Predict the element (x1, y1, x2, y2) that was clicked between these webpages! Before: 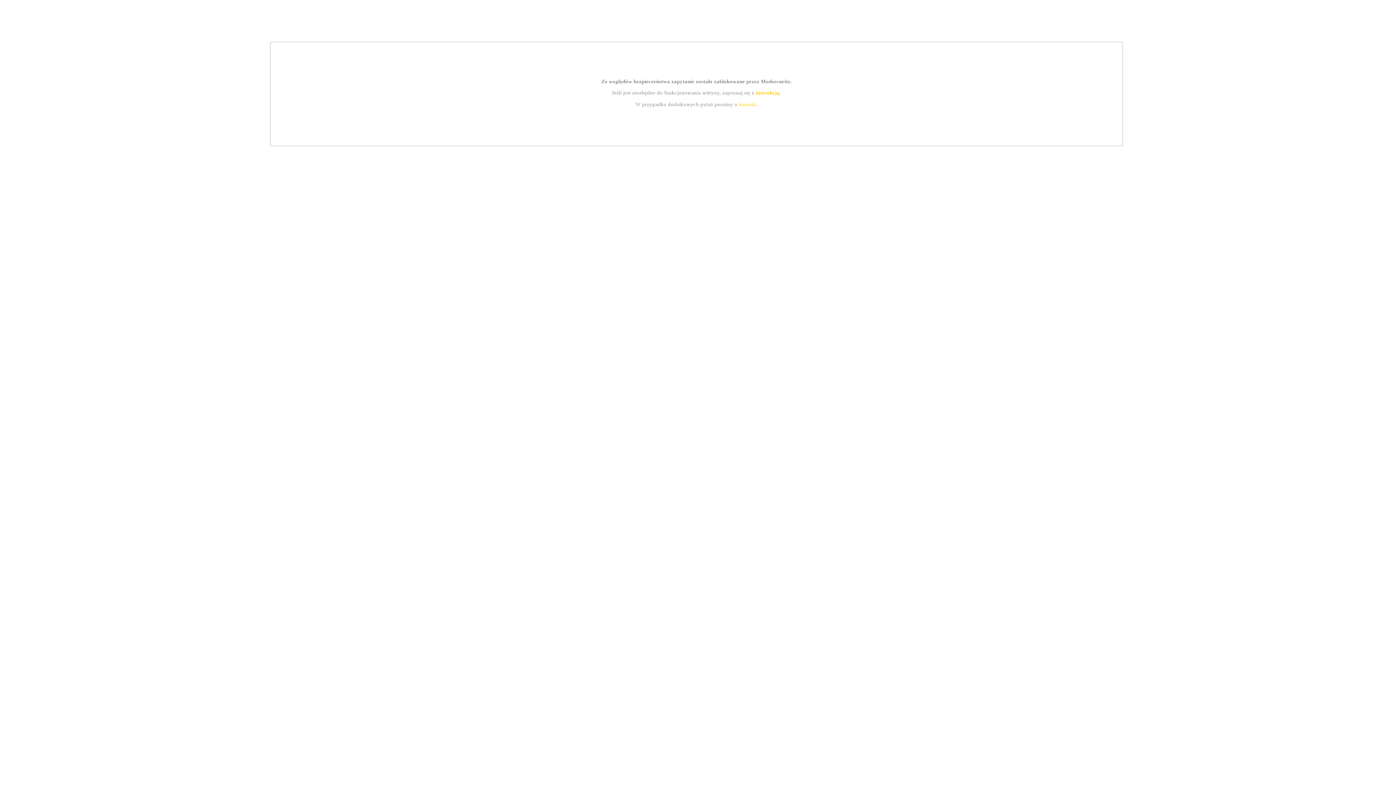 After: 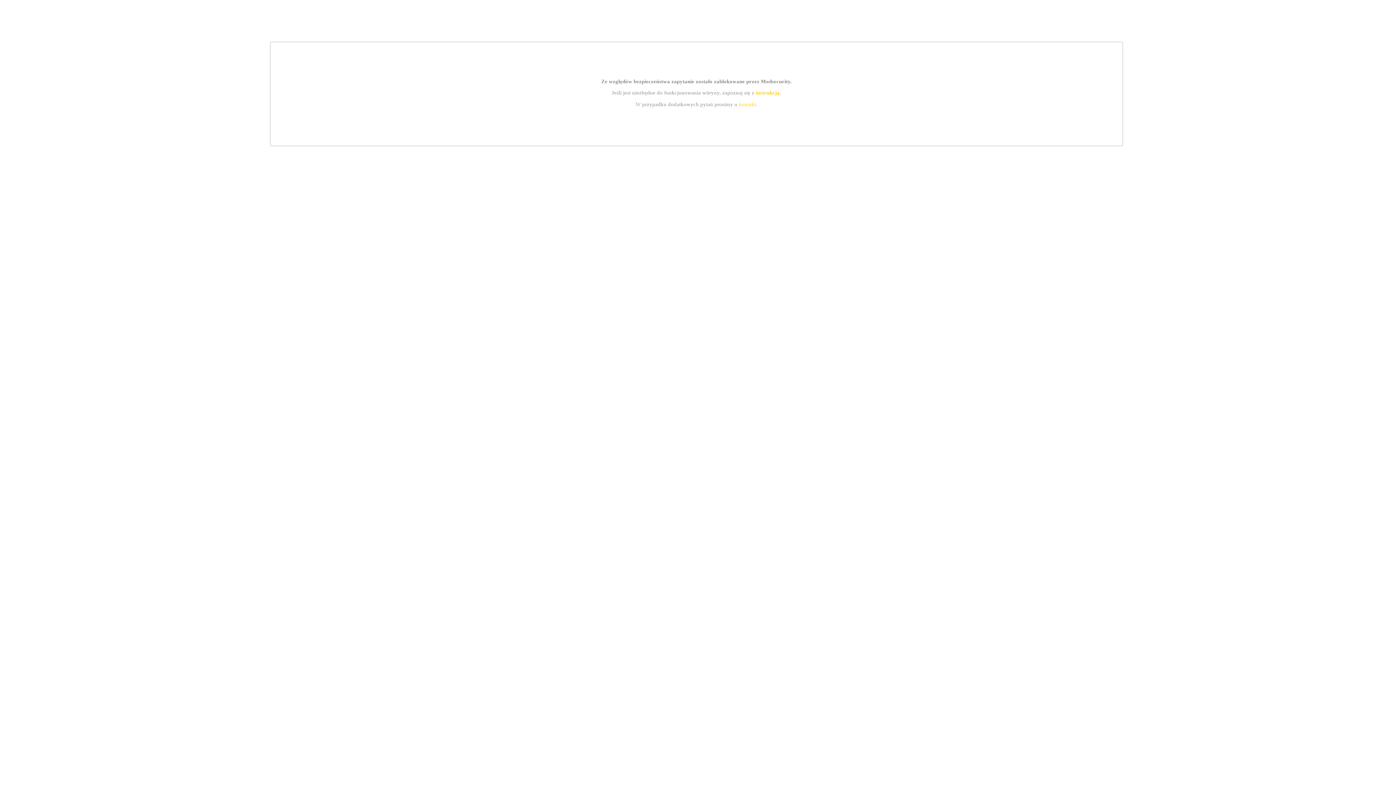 Action: label: instrukcją bbox: (755, 89, 779, 95)